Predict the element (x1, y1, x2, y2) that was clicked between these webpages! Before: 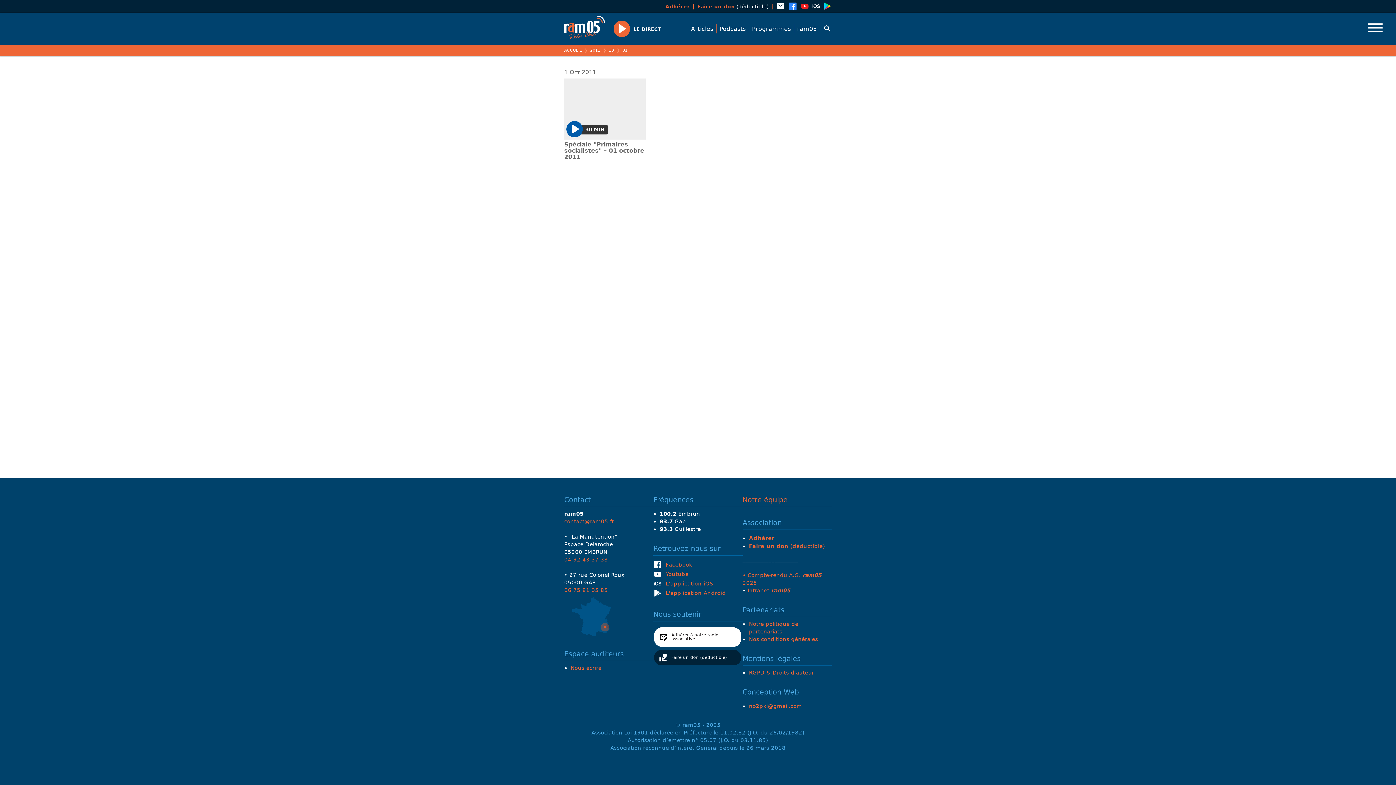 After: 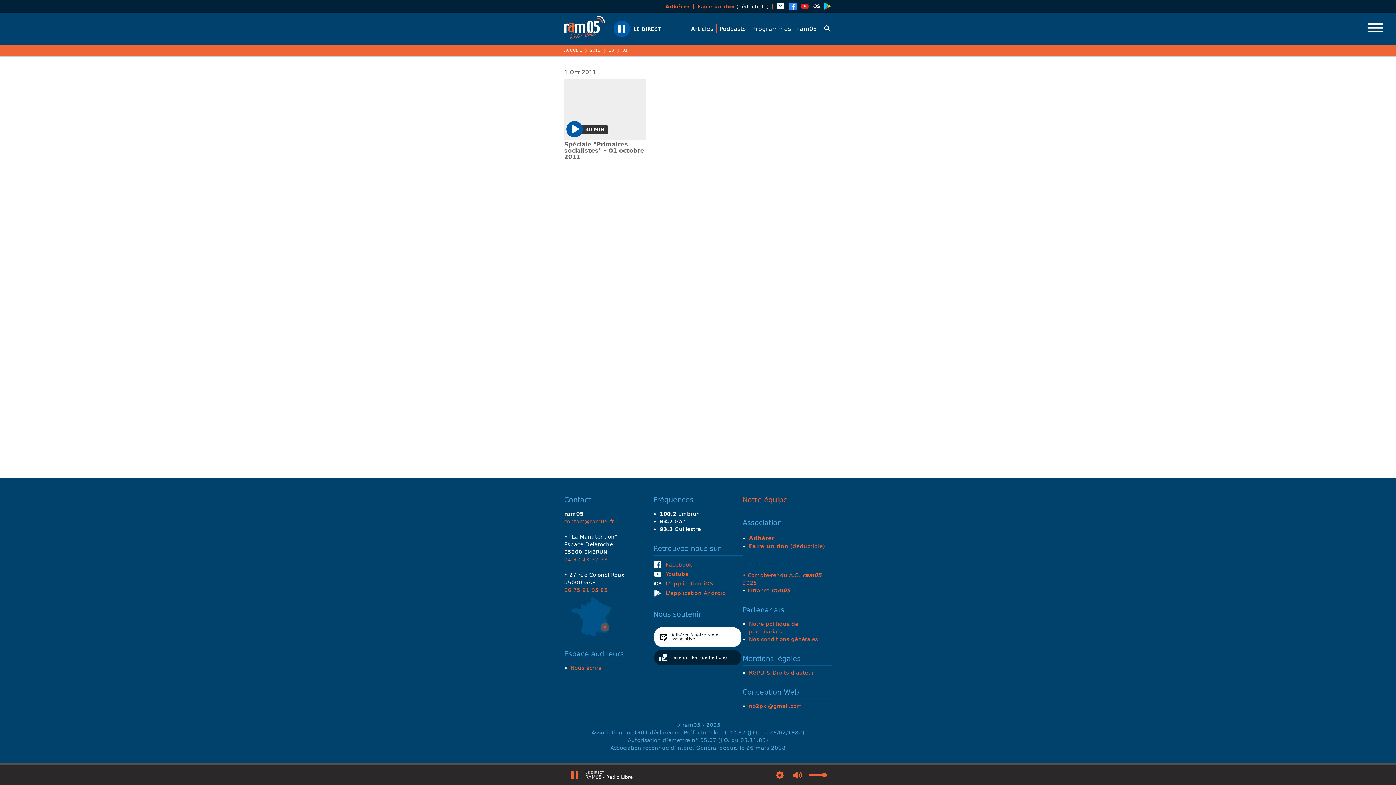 Action: label: Play bbox: (613, 20, 630, 36)